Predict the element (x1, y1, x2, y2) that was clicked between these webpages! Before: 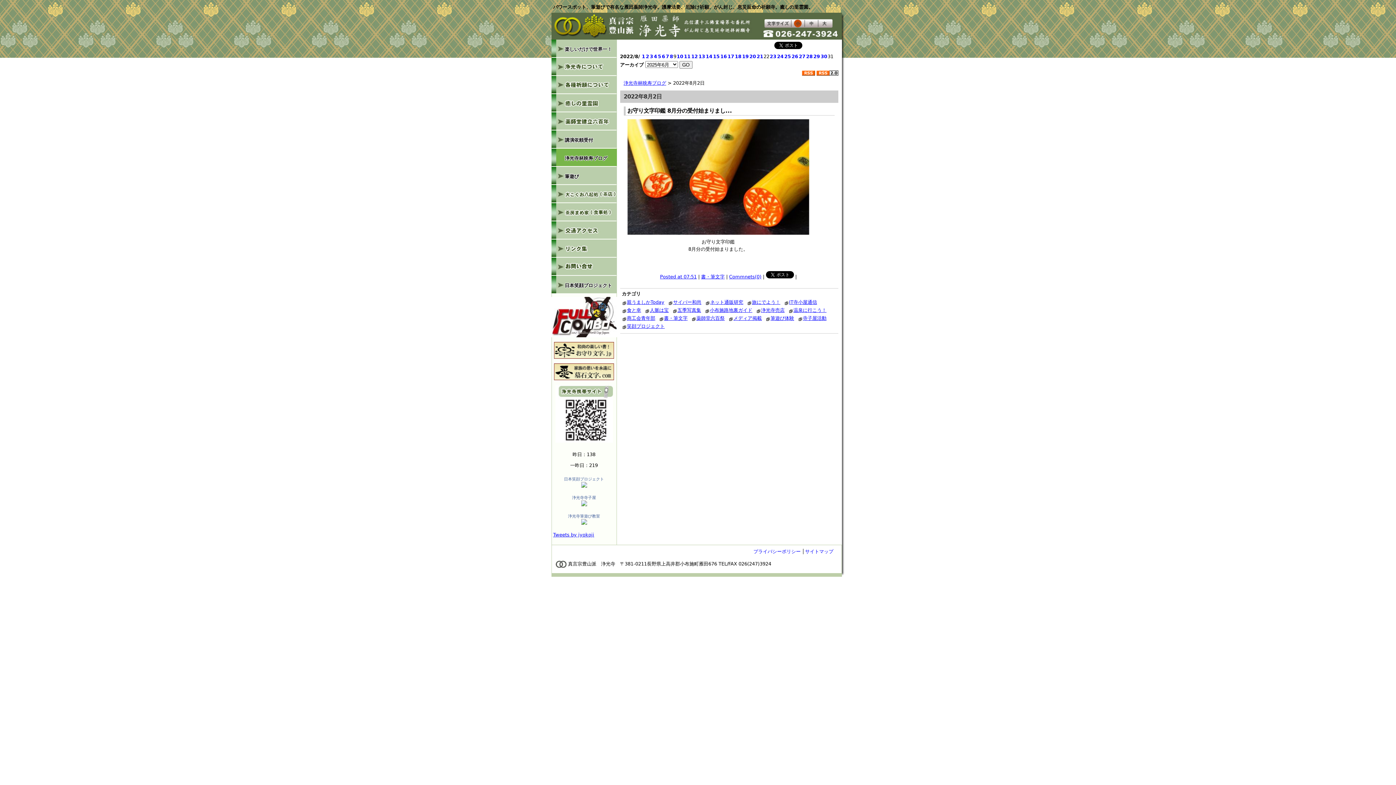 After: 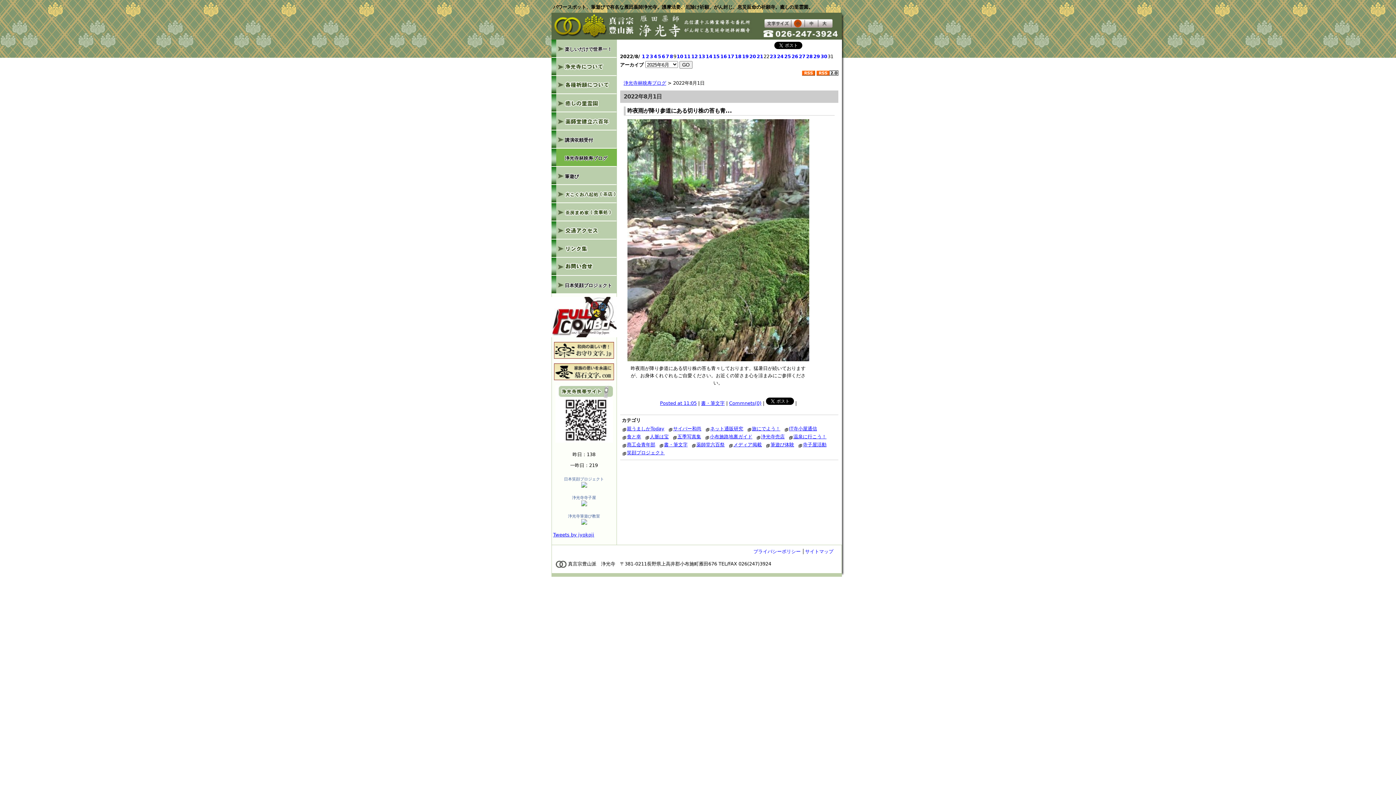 Action: bbox: (641, 53, 645, 59) label: 1